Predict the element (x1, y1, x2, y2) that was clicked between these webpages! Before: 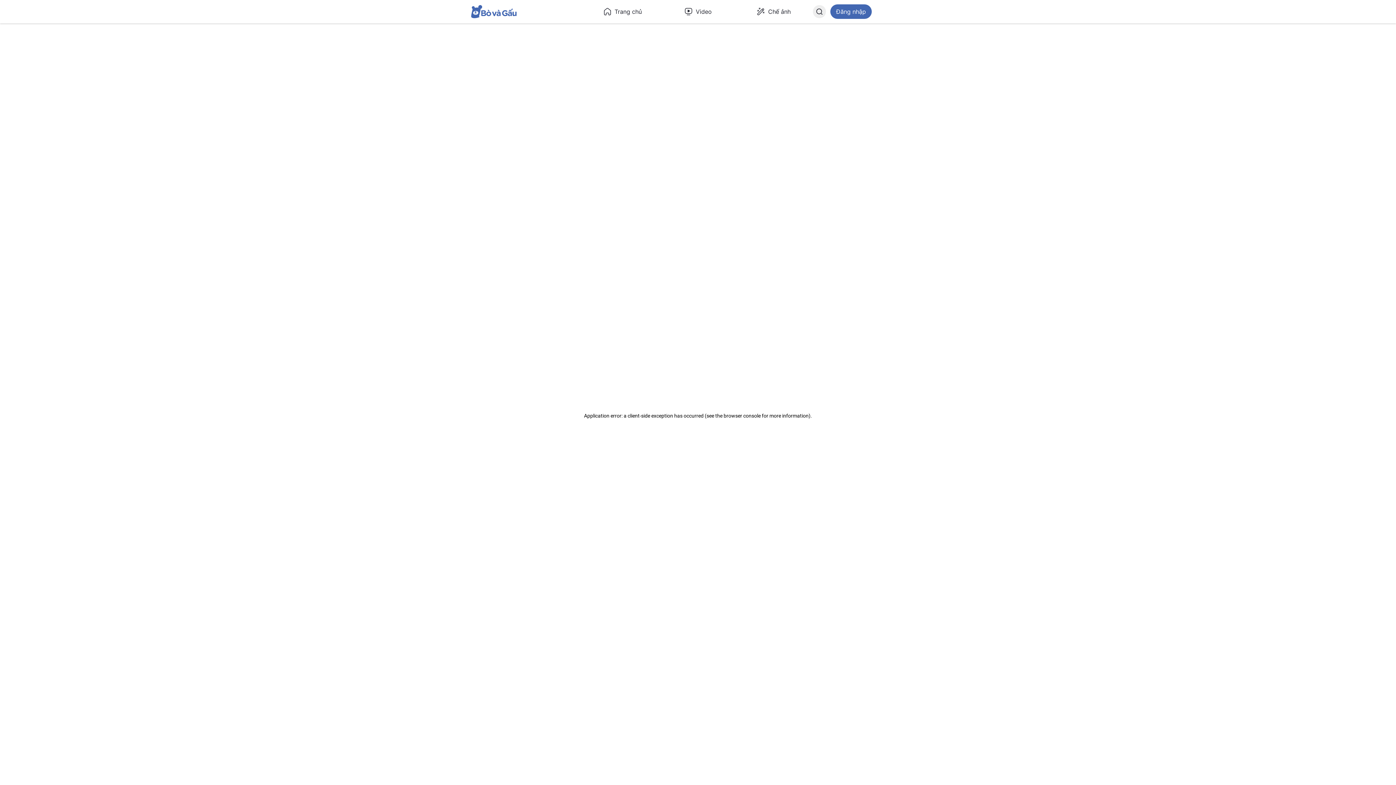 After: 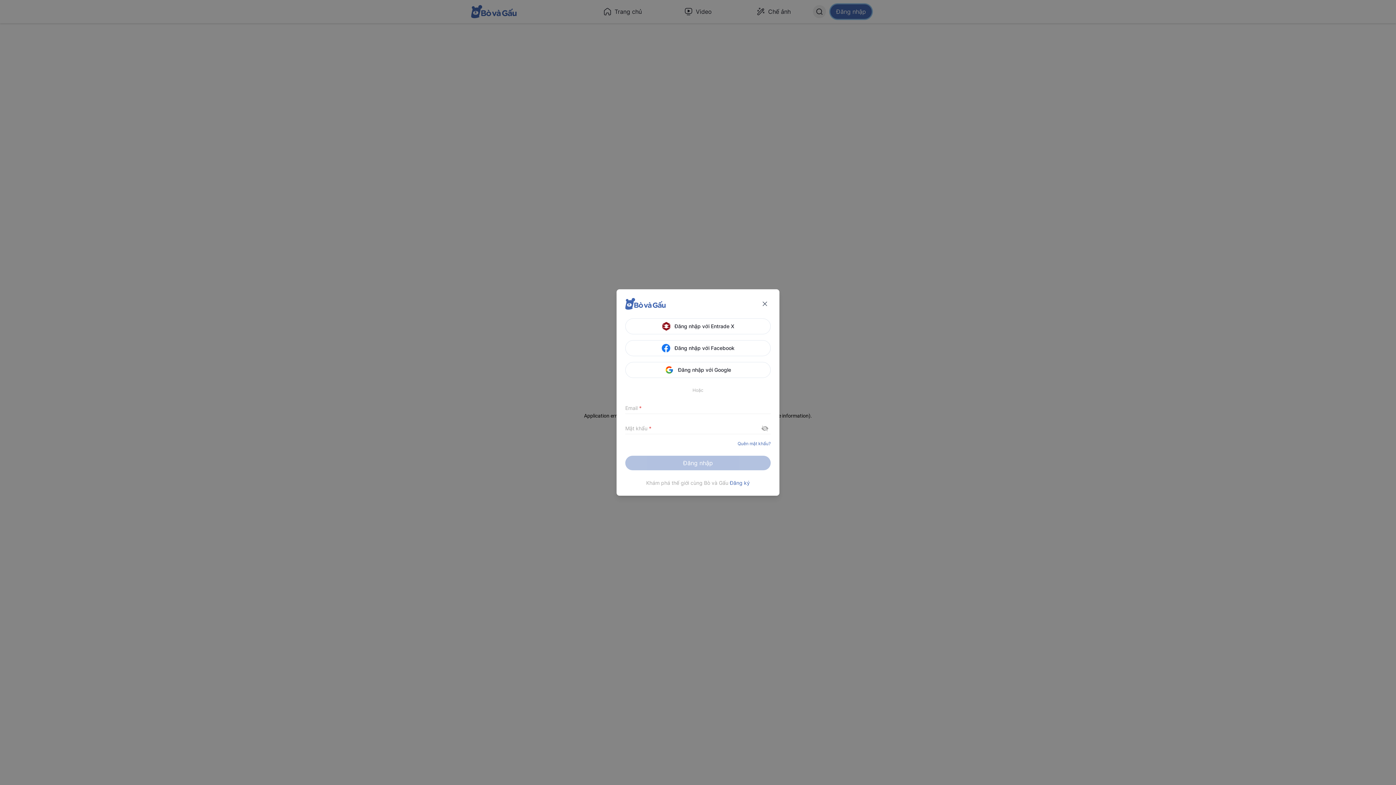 Action: label: Đăng nhập bbox: (830, 4, 872, 18)